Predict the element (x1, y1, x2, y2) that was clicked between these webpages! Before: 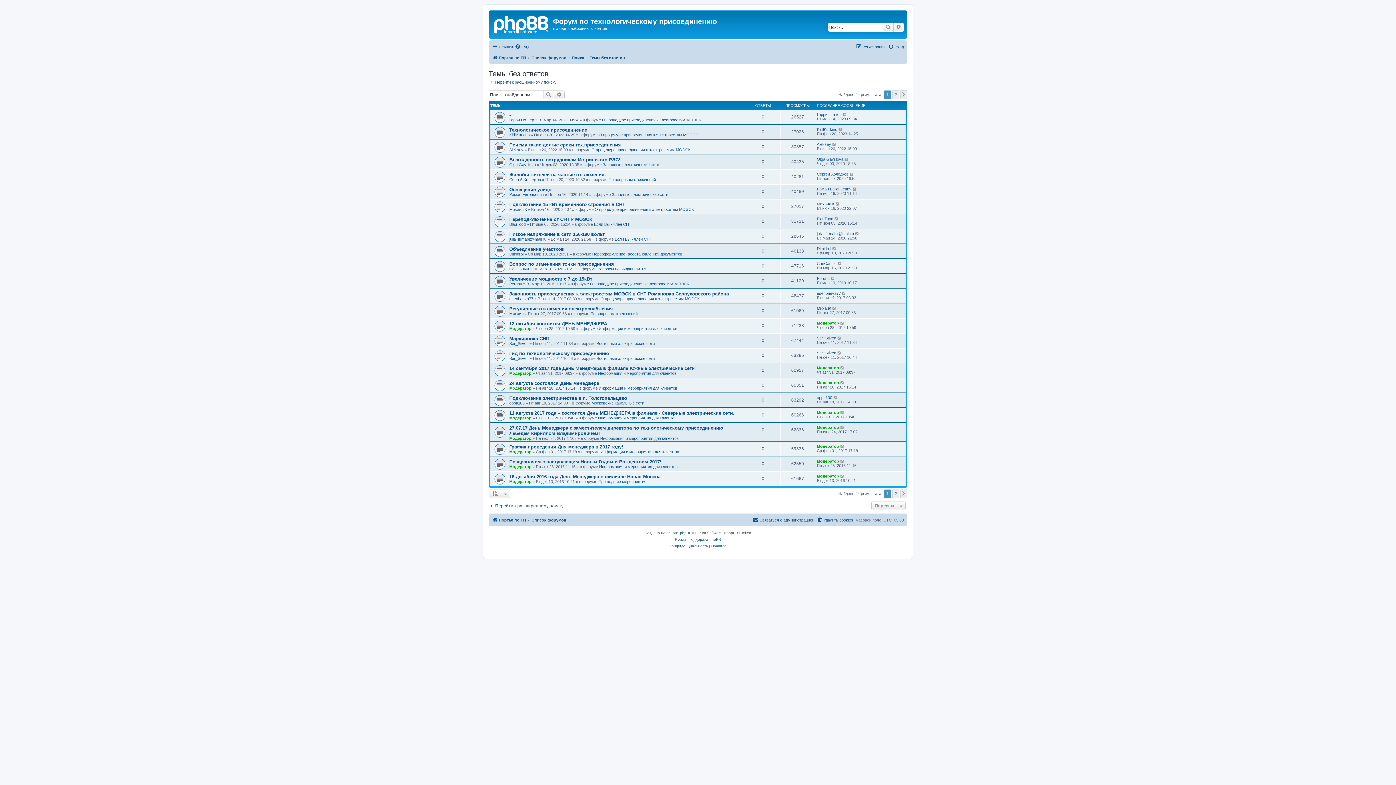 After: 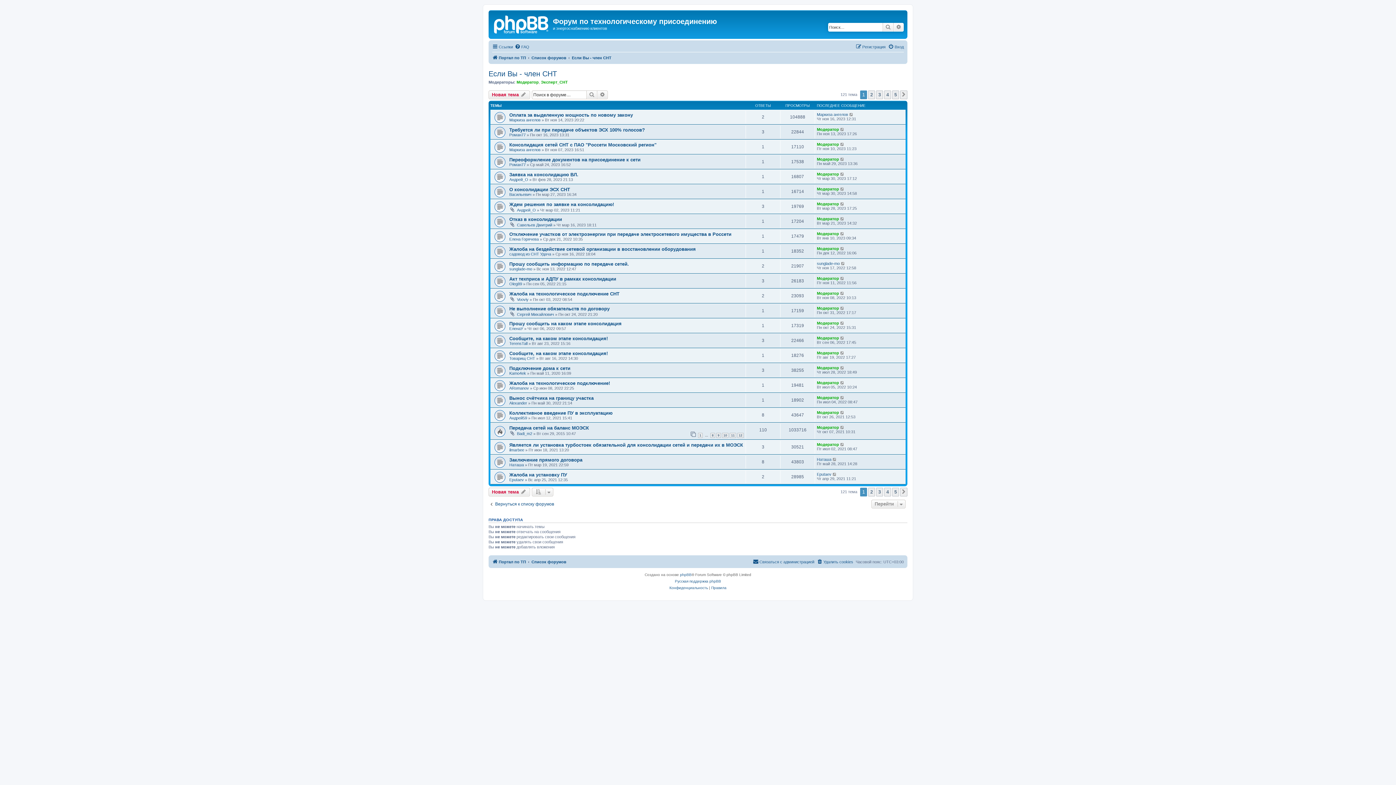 Action: bbox: (594, 222, 631, 226) label: Если Вы - член СНТ